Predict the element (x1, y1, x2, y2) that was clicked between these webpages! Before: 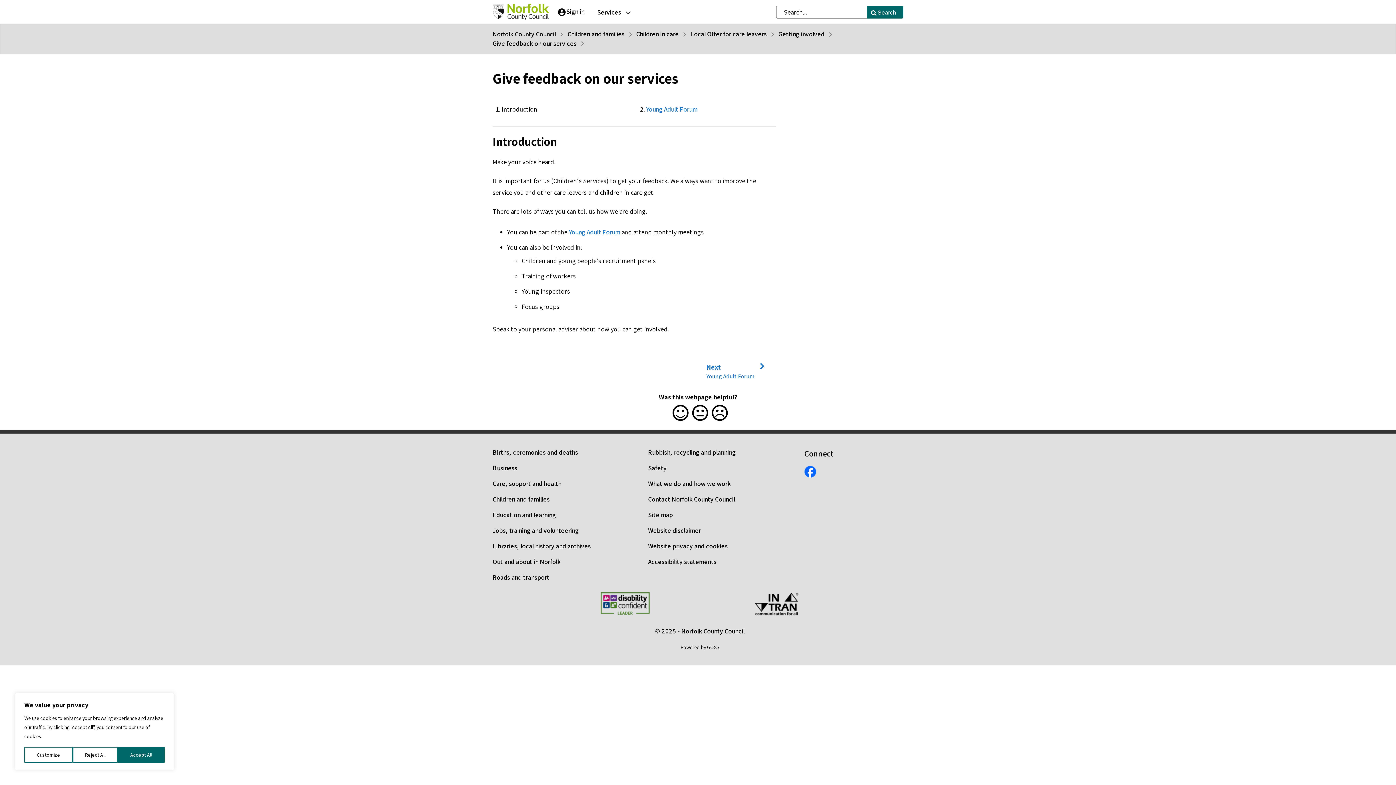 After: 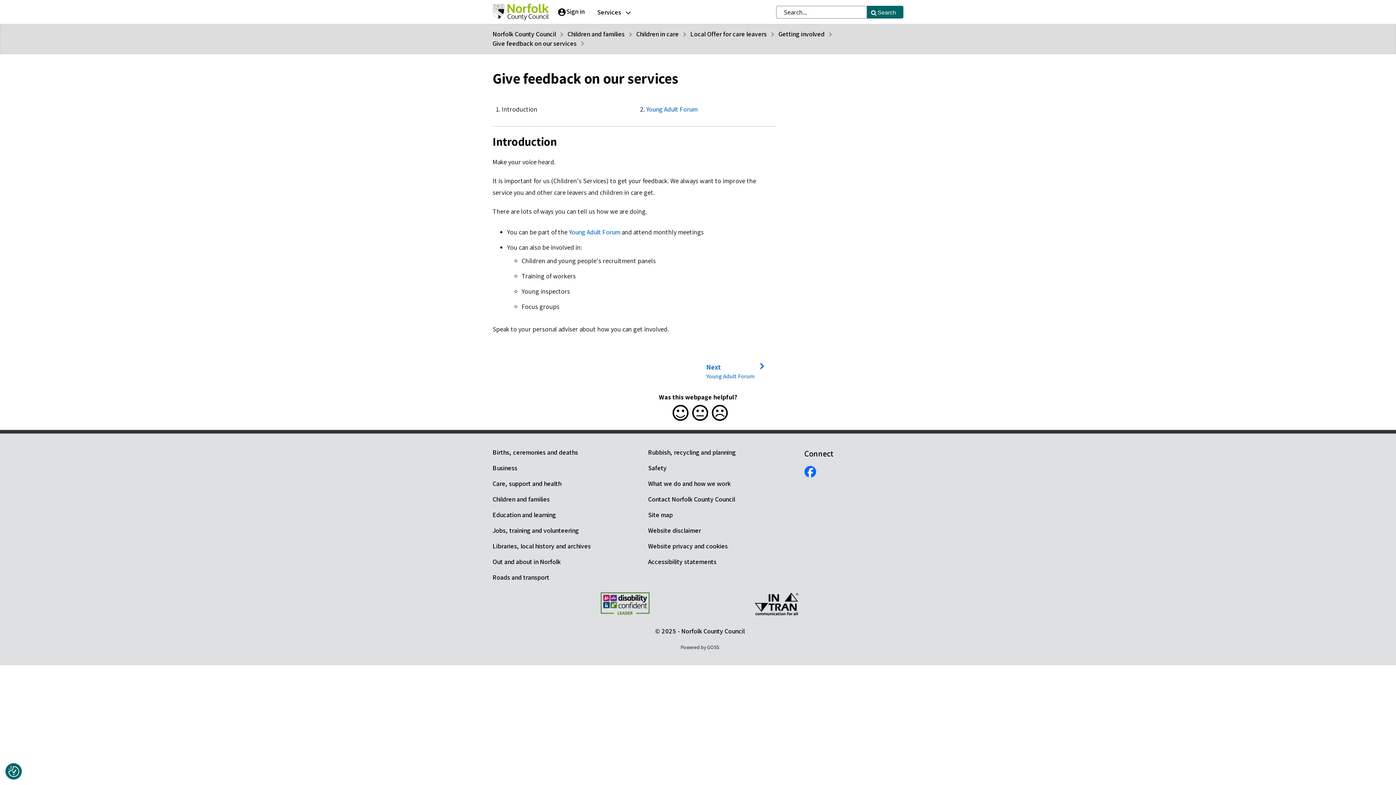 Action: label: Reject All bbox: (72, 747, 117, 763)